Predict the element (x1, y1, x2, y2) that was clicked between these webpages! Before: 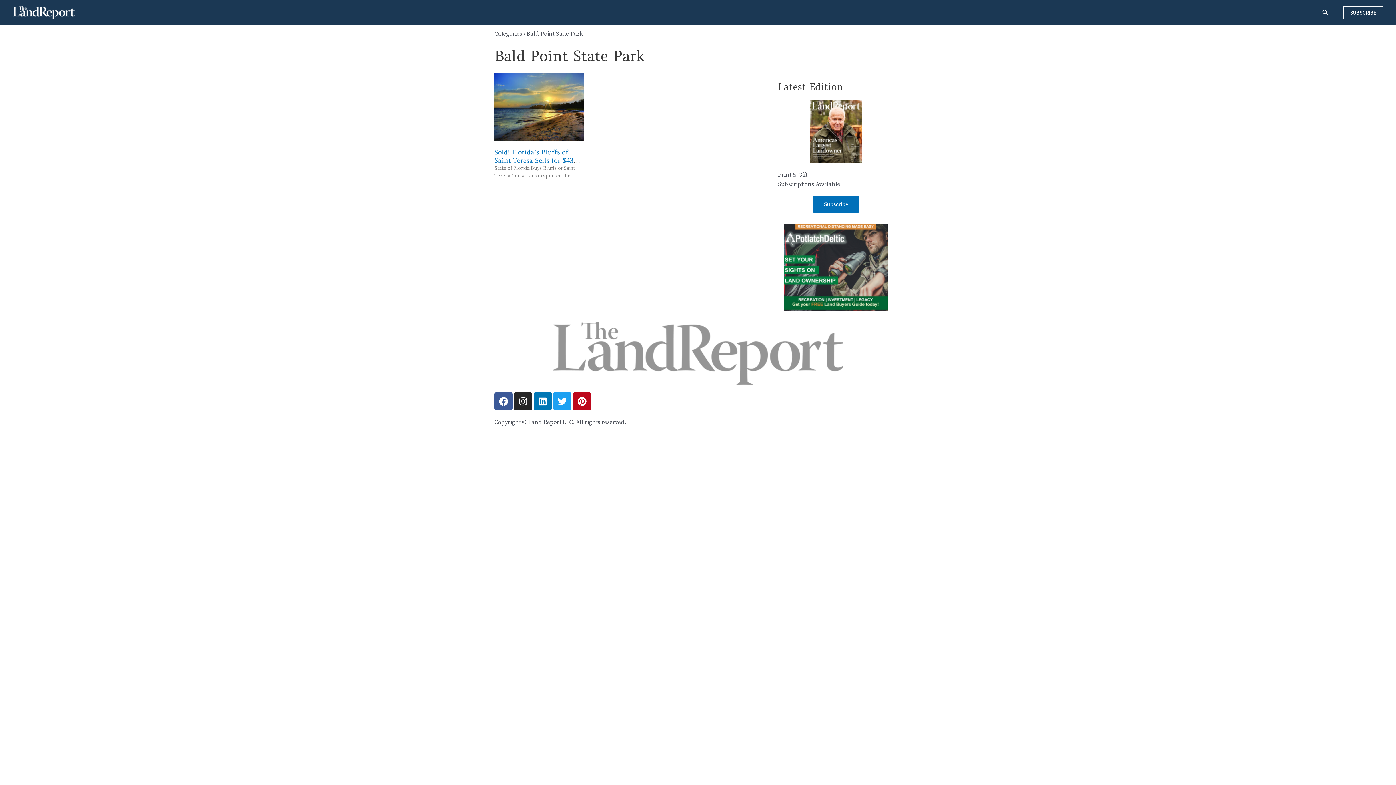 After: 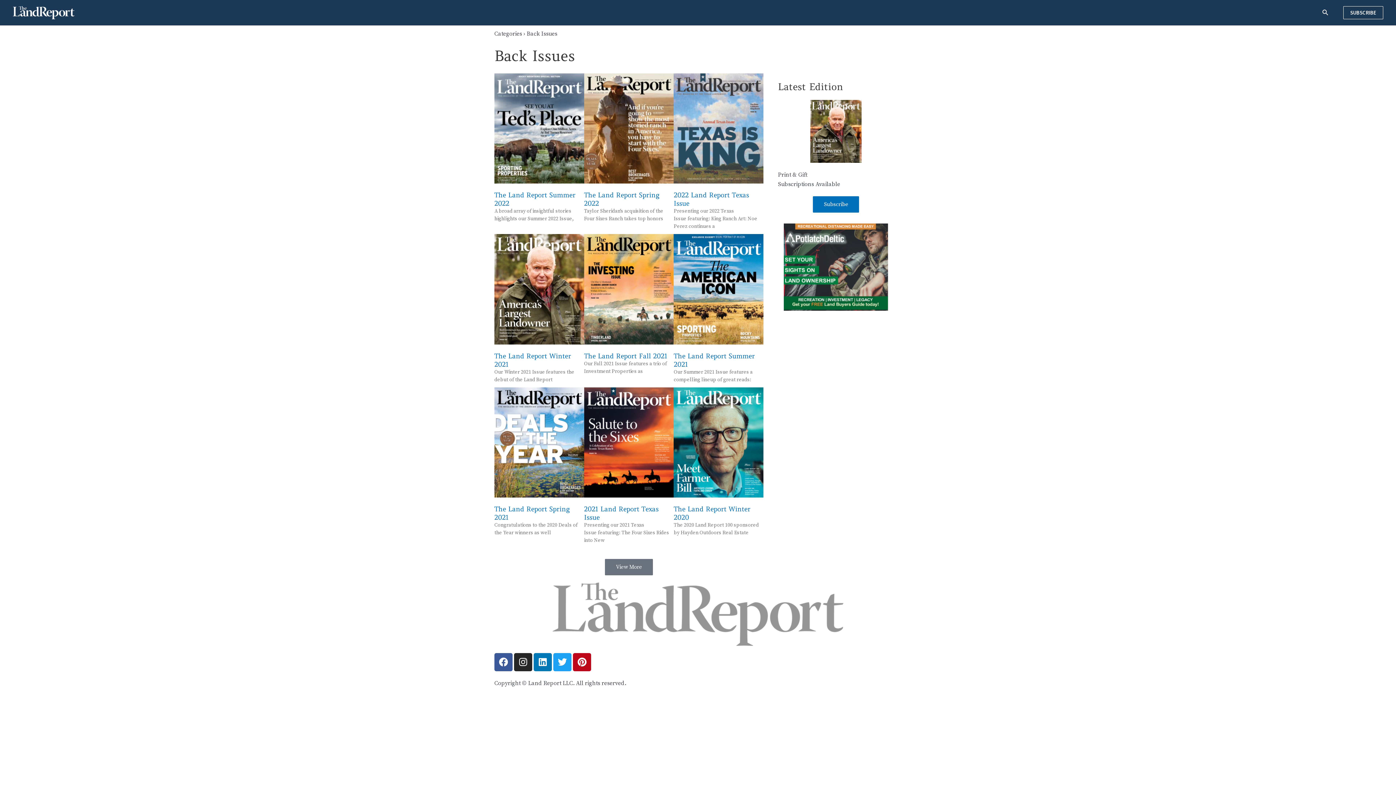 Action: bbox: (778, 80, 843, 92) label: Latest Edition